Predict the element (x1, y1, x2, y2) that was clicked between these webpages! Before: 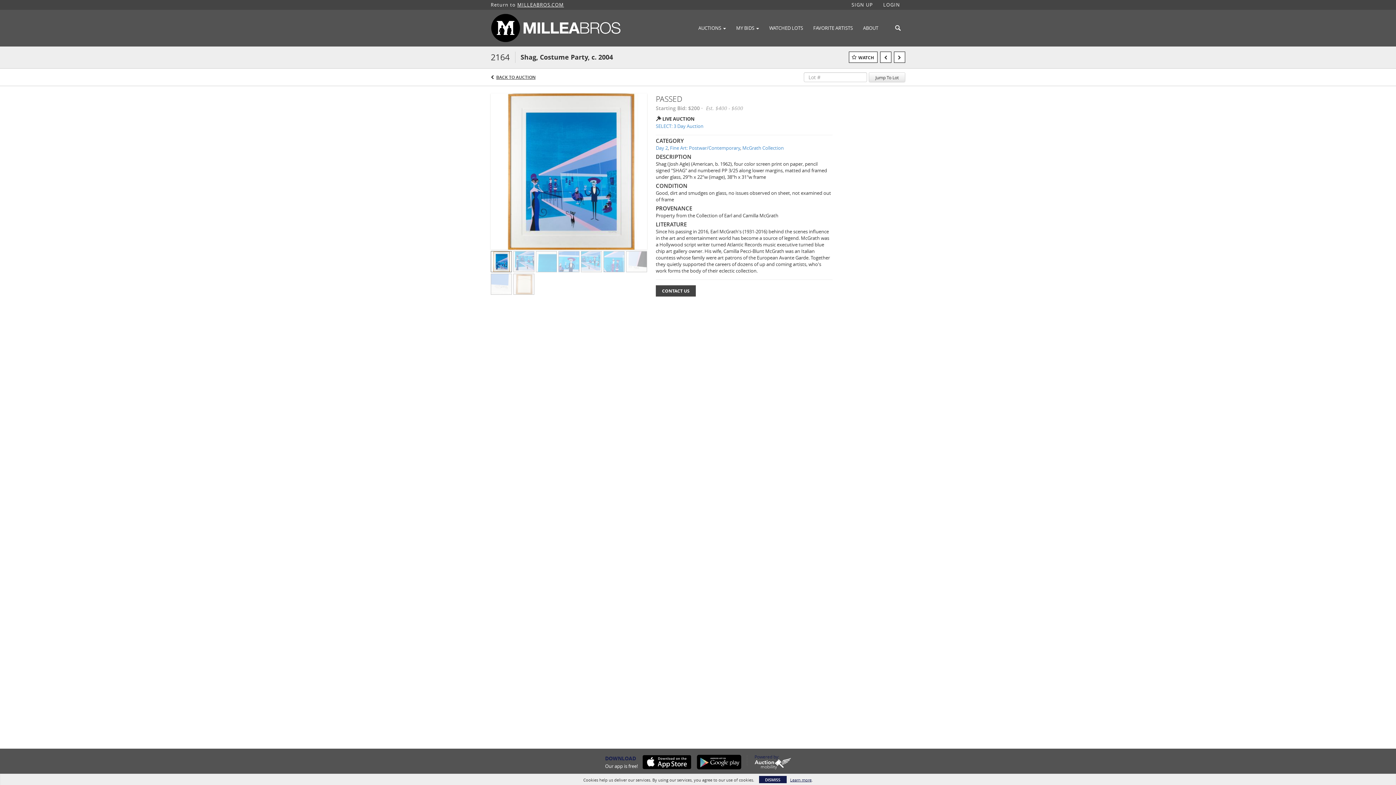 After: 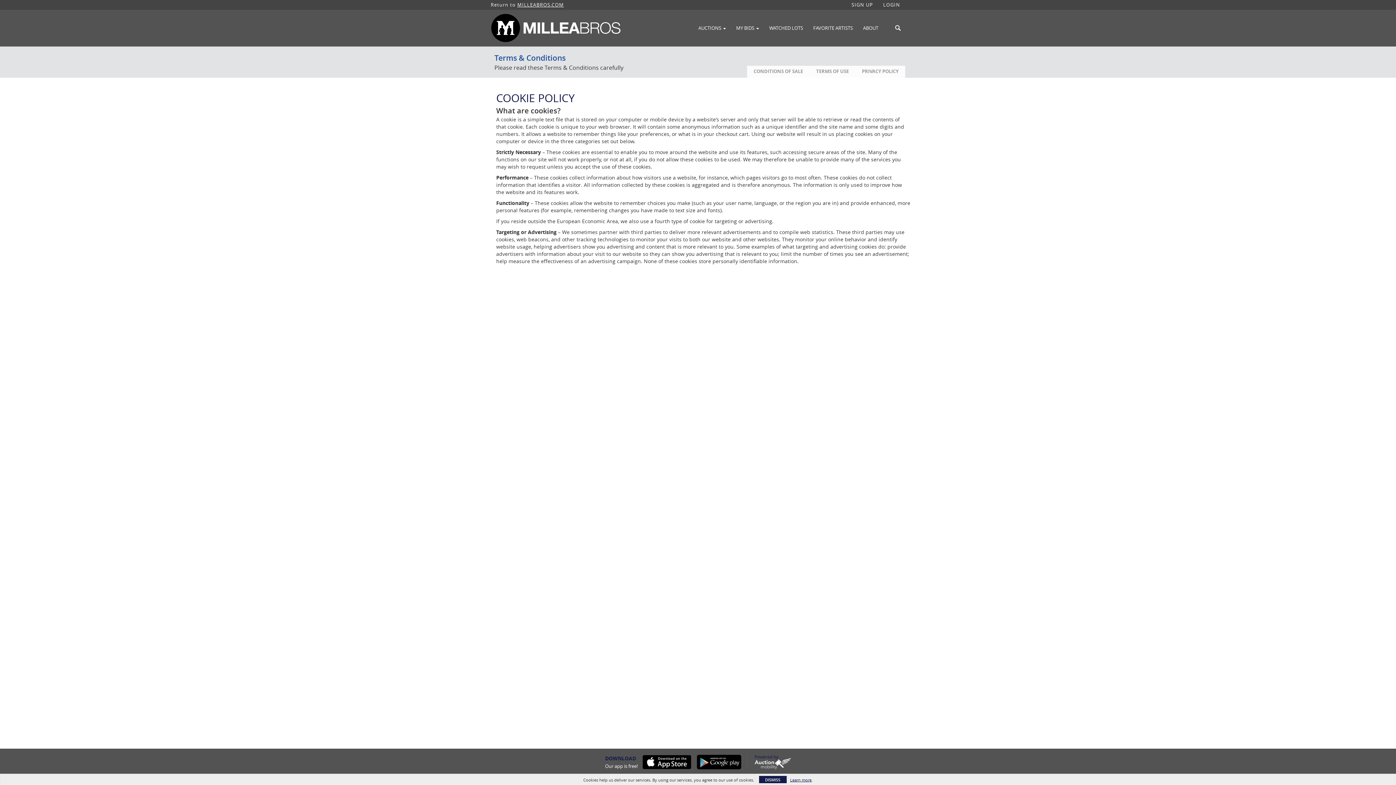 Action: bbox: (790, 777, 811, 783) label: Learn more